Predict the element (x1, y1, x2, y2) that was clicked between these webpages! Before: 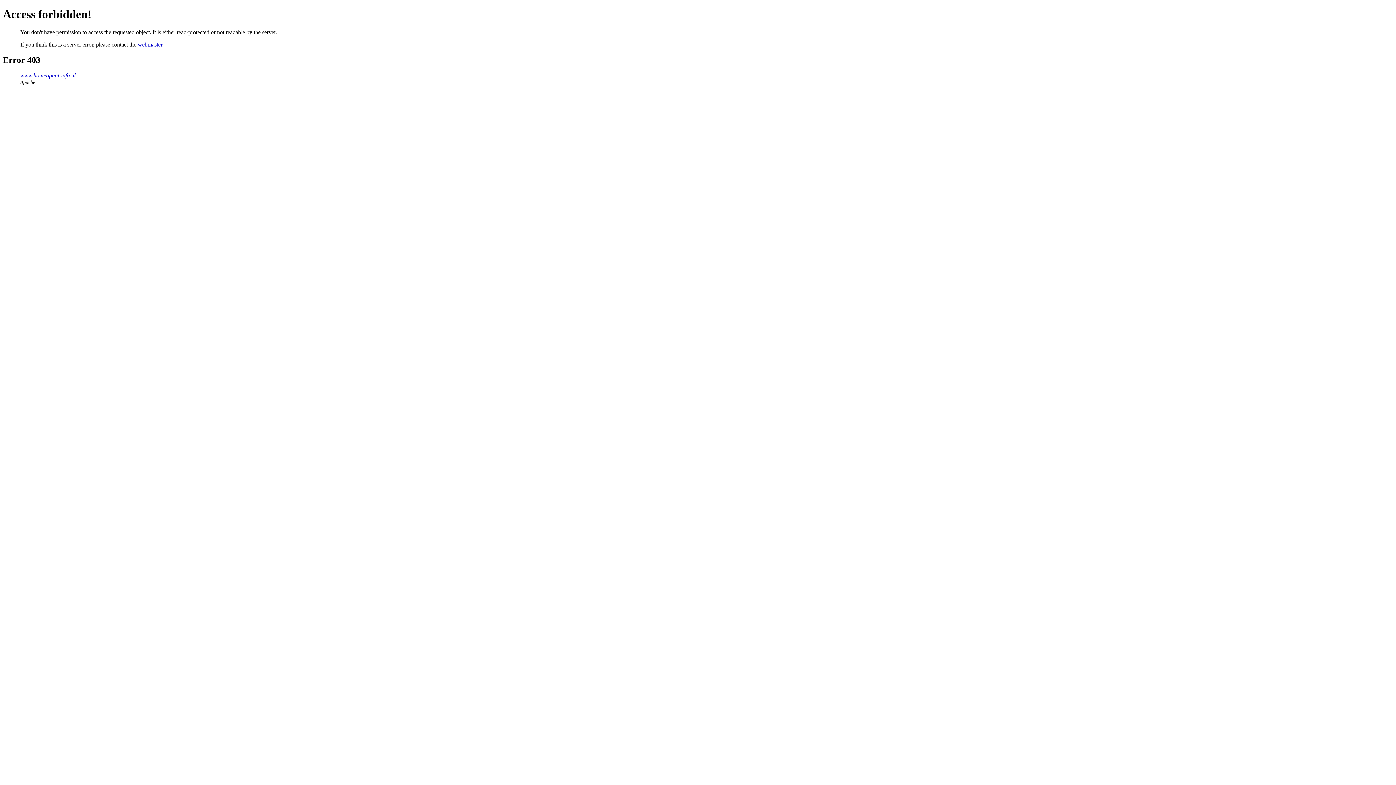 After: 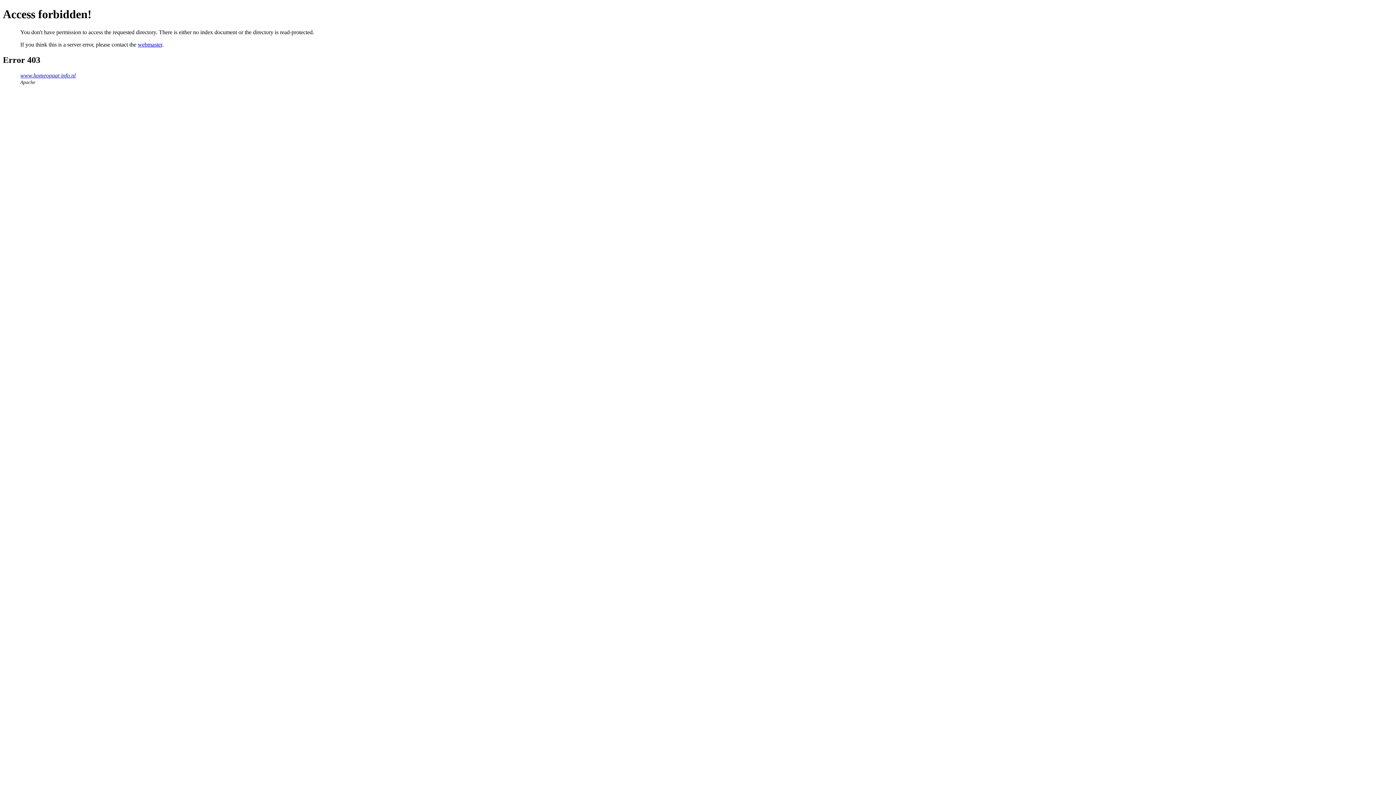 Action: bbox: (20, 72, 75, 78) label: www.homeopaat-info.nl